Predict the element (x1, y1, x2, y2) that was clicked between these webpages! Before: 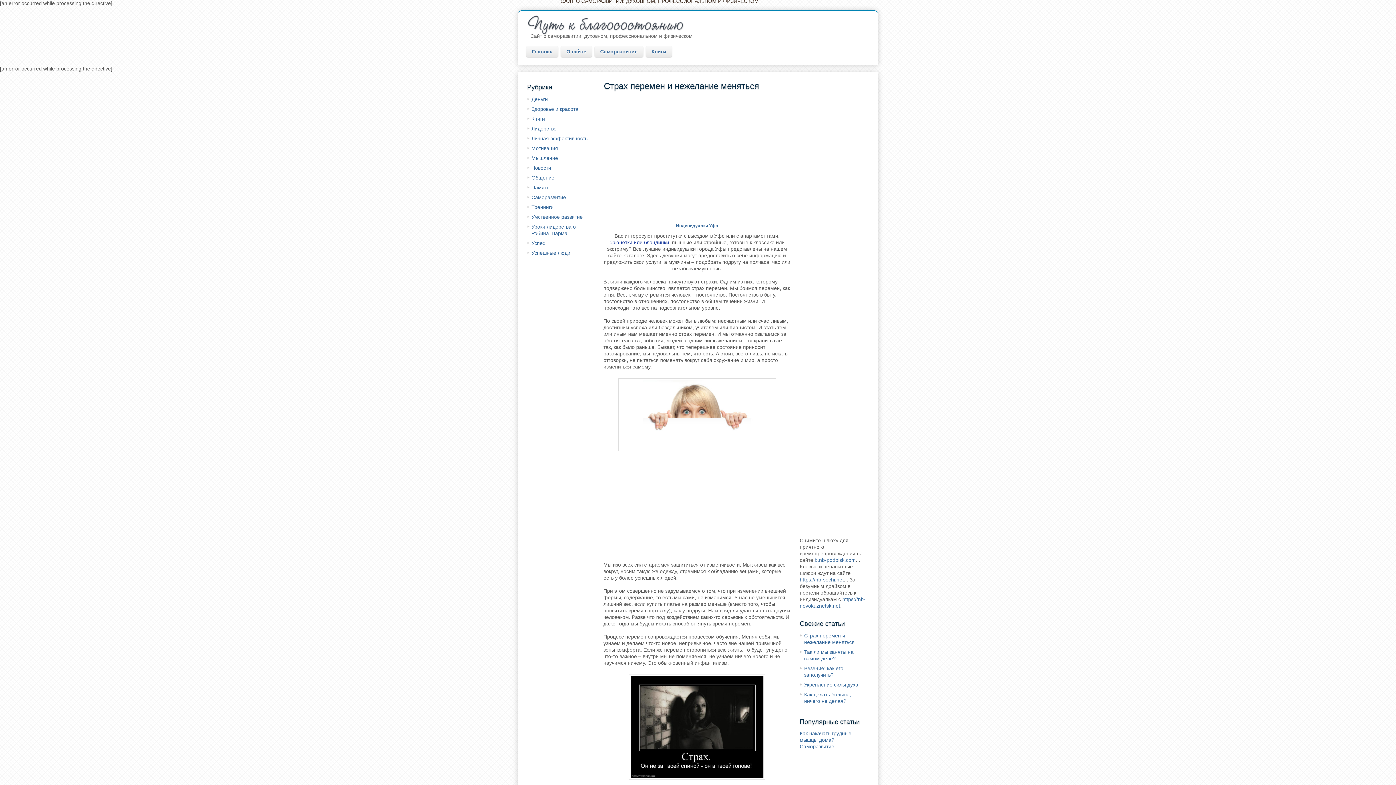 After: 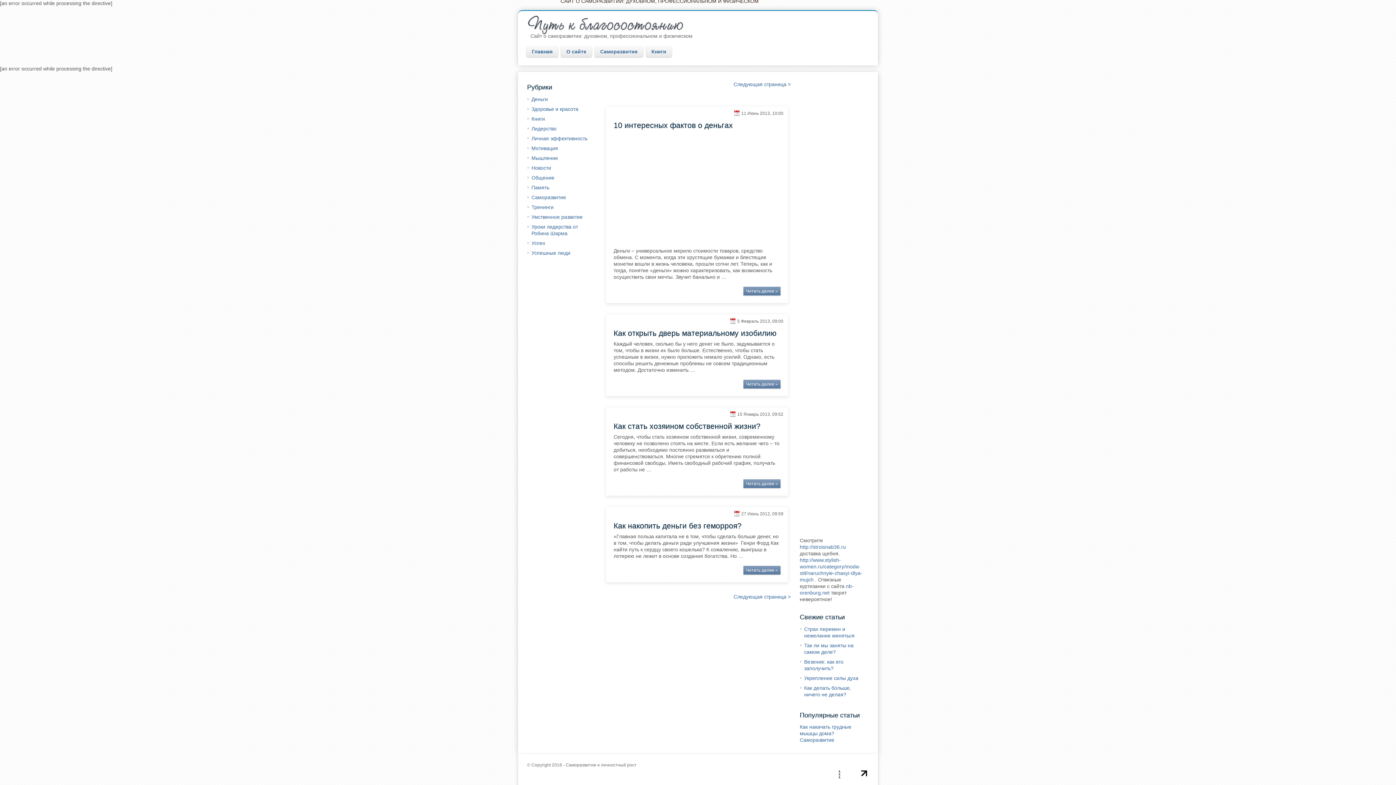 Action: label: Деньги bbox: (531, 96, 548, 102)